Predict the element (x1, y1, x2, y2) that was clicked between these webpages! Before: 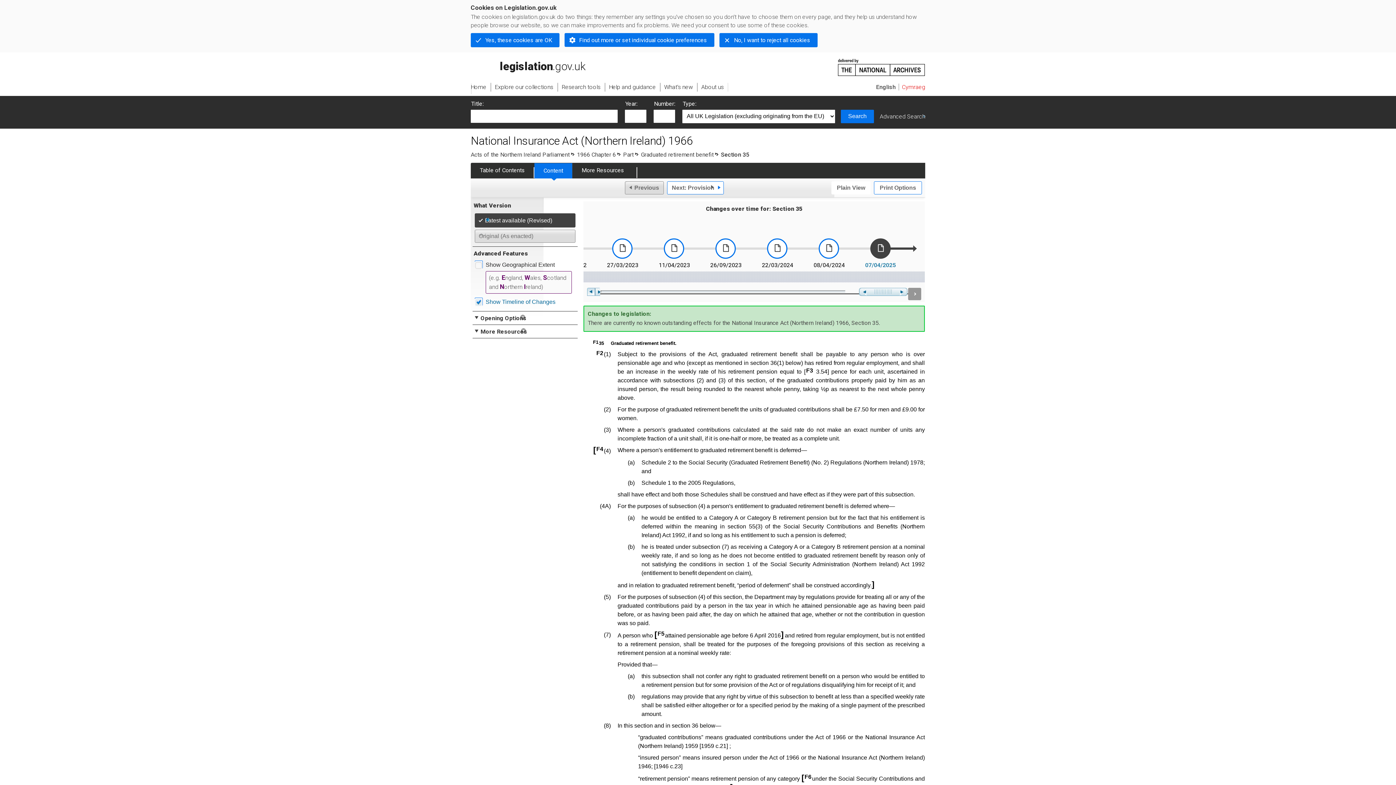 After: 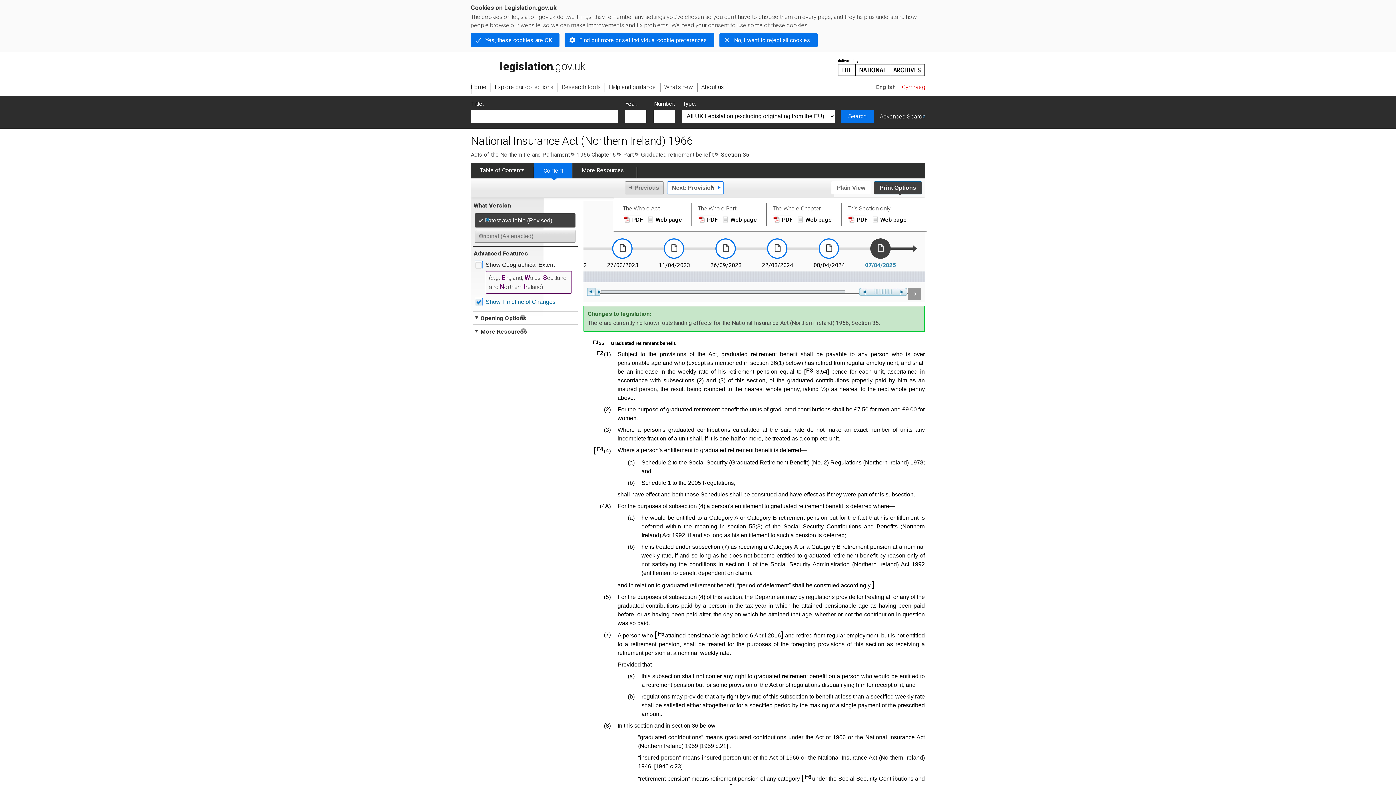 Action: label: Print Options bbox: (874, 181, 922, 194)